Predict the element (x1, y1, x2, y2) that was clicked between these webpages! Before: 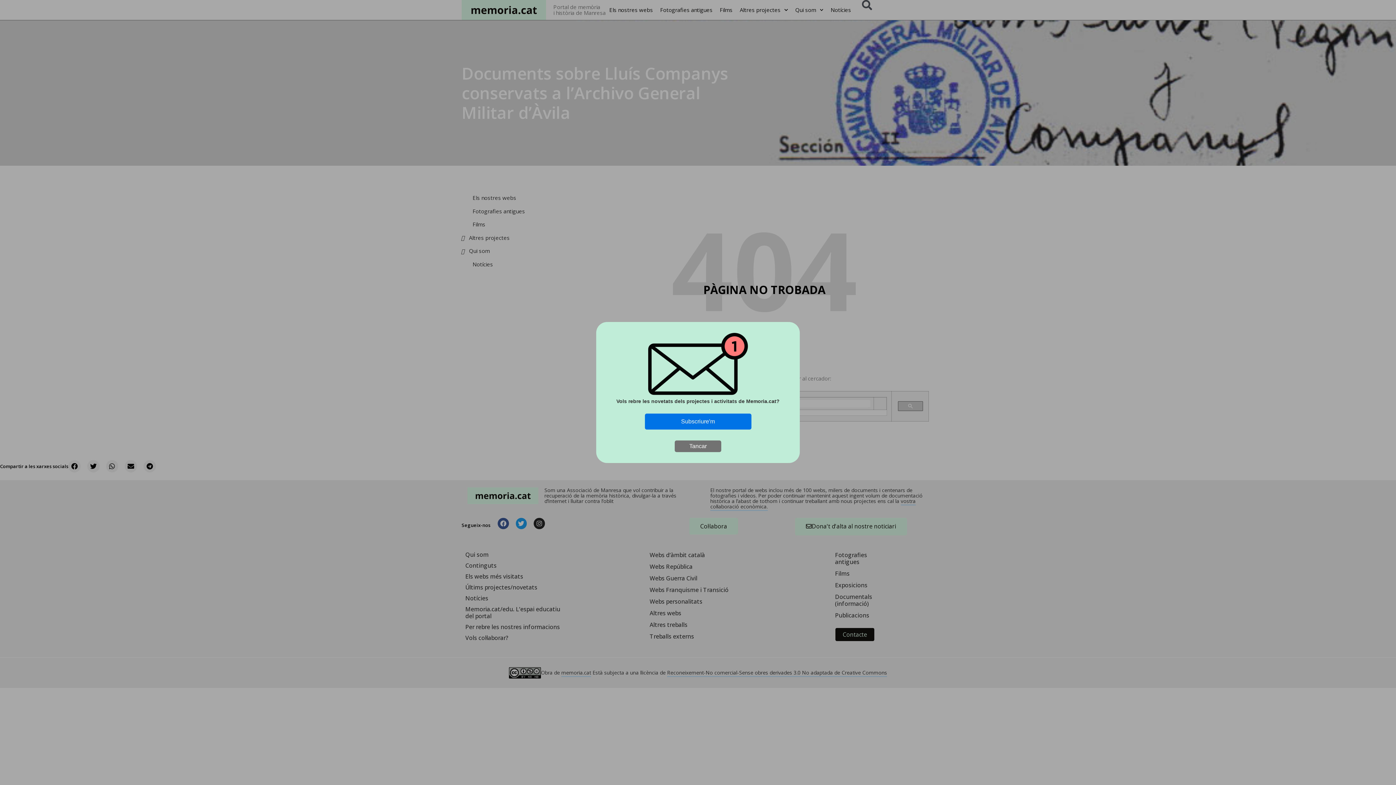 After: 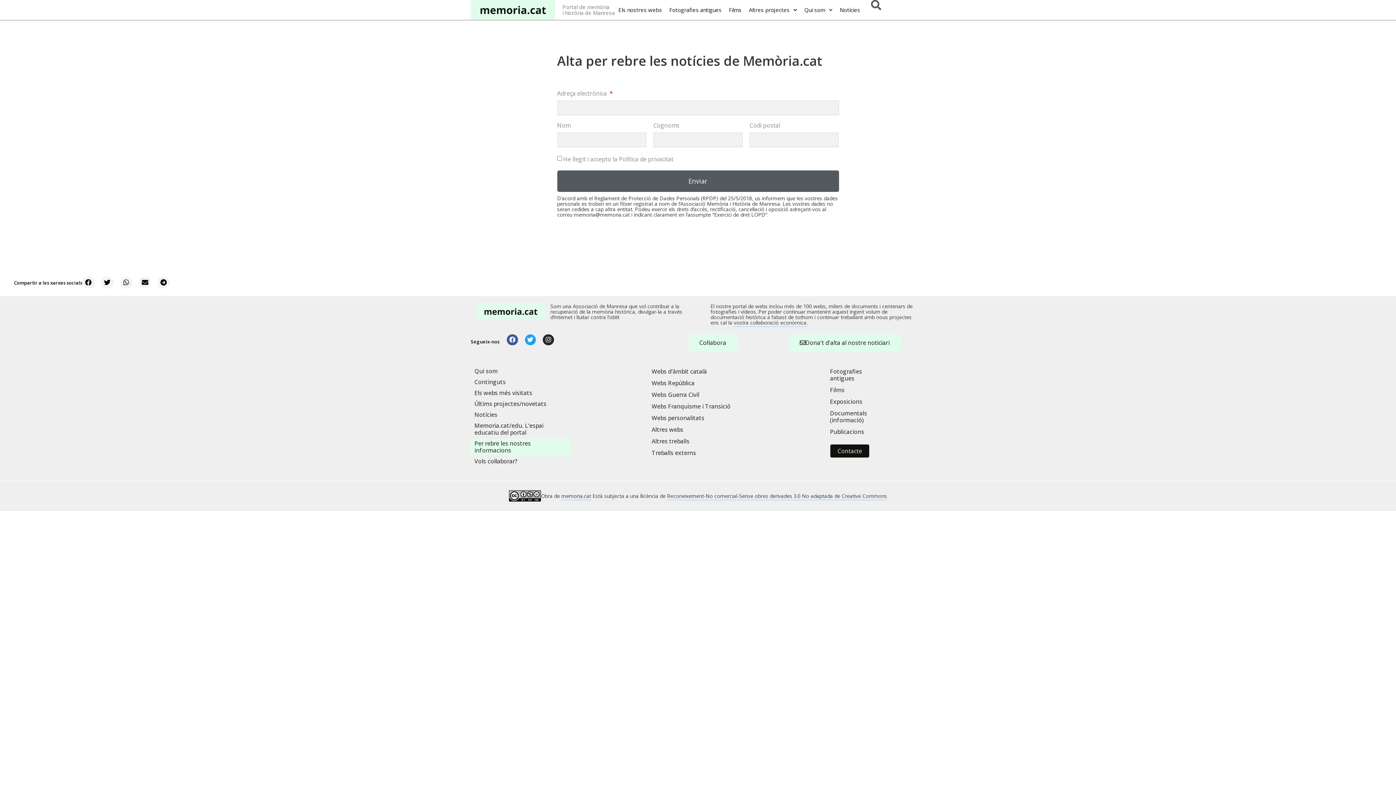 Action: bbox: (644, 413, 751, 429) label: Subscriure'm